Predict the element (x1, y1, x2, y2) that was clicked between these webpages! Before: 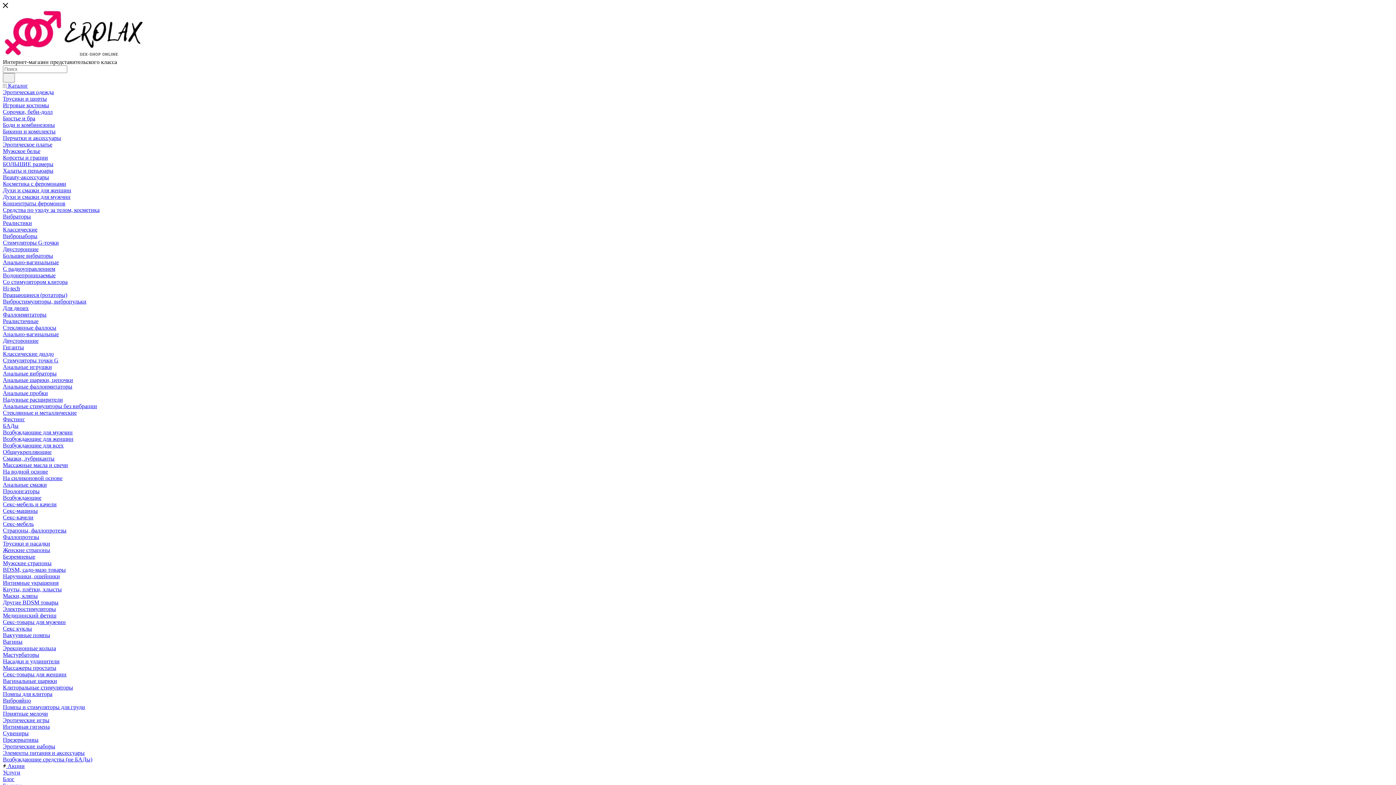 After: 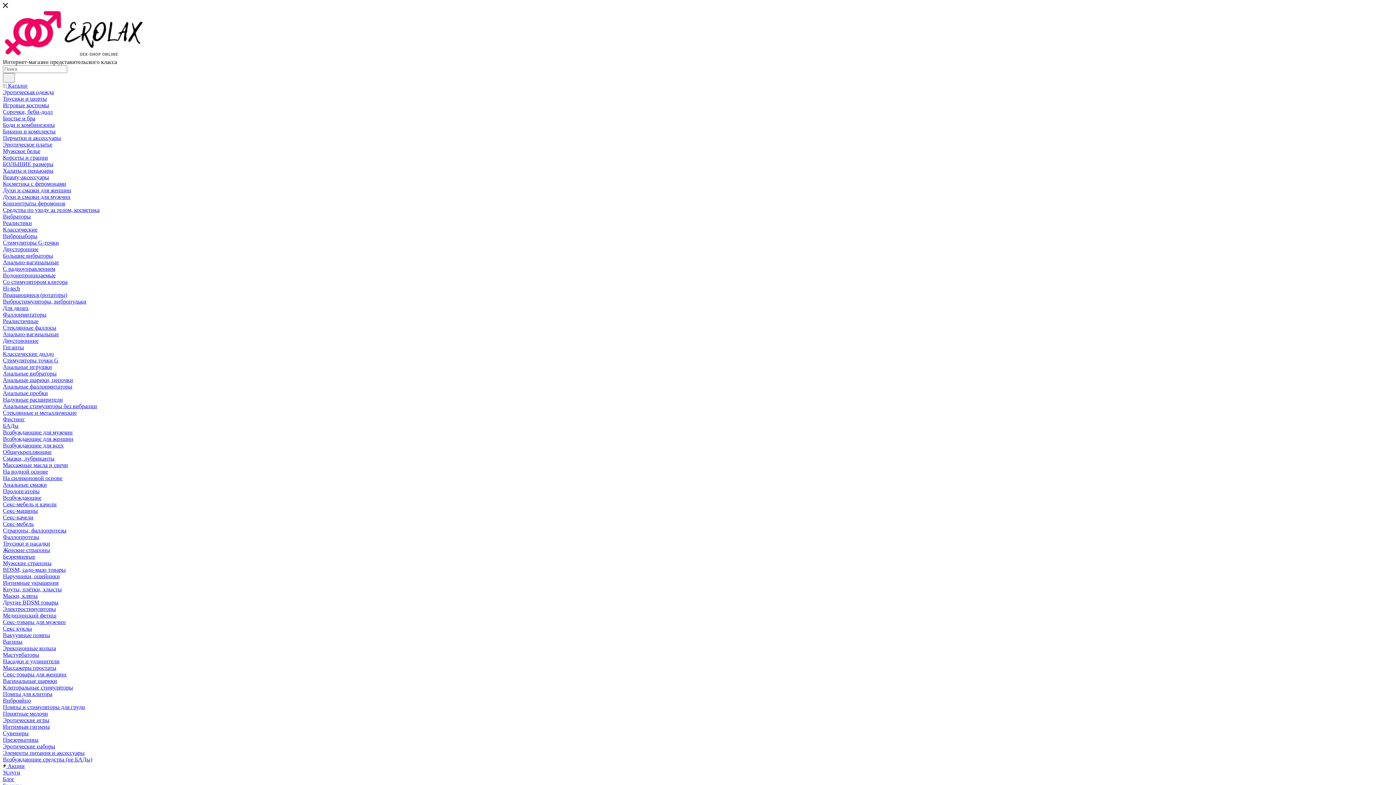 Action: label: BDSM, садо-мазо товары bbox: (2, 566, 65, 573)